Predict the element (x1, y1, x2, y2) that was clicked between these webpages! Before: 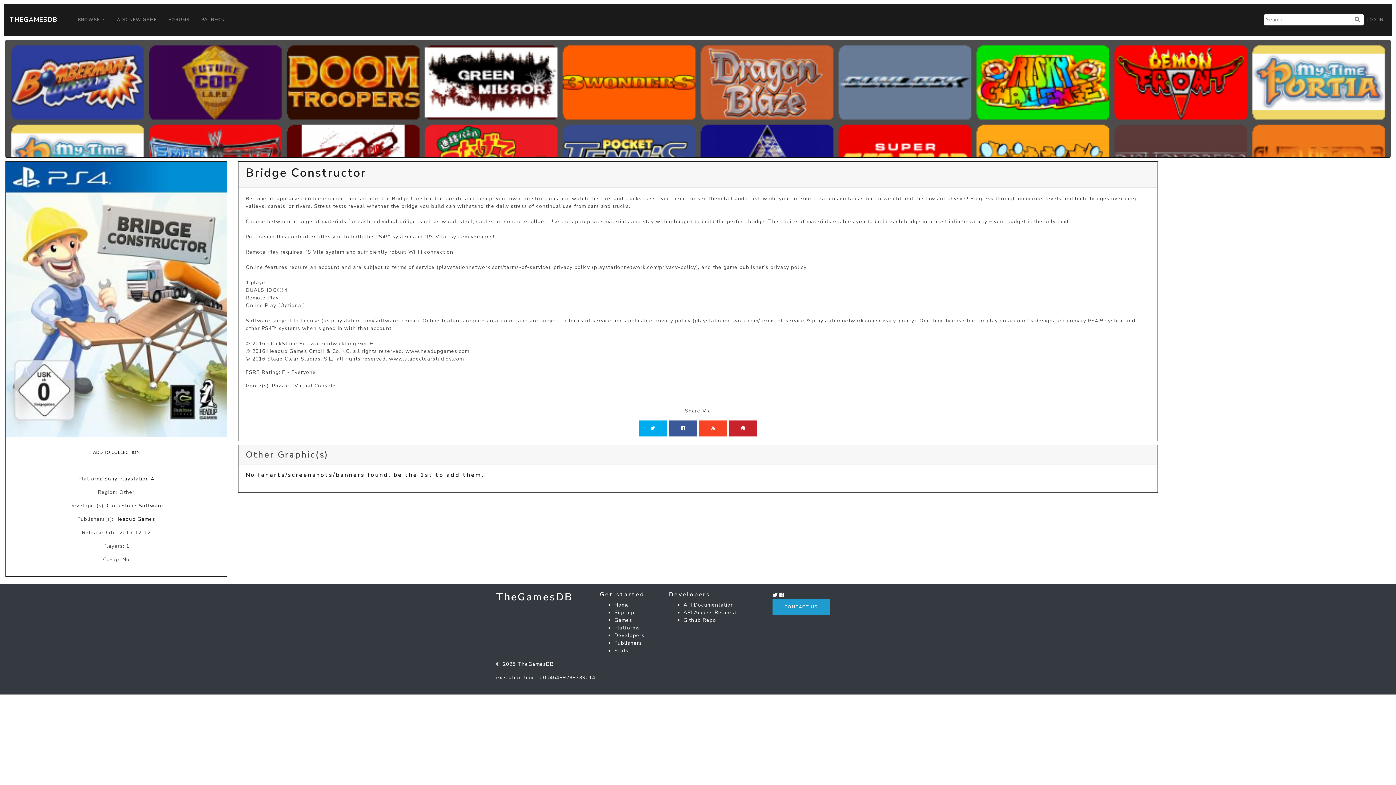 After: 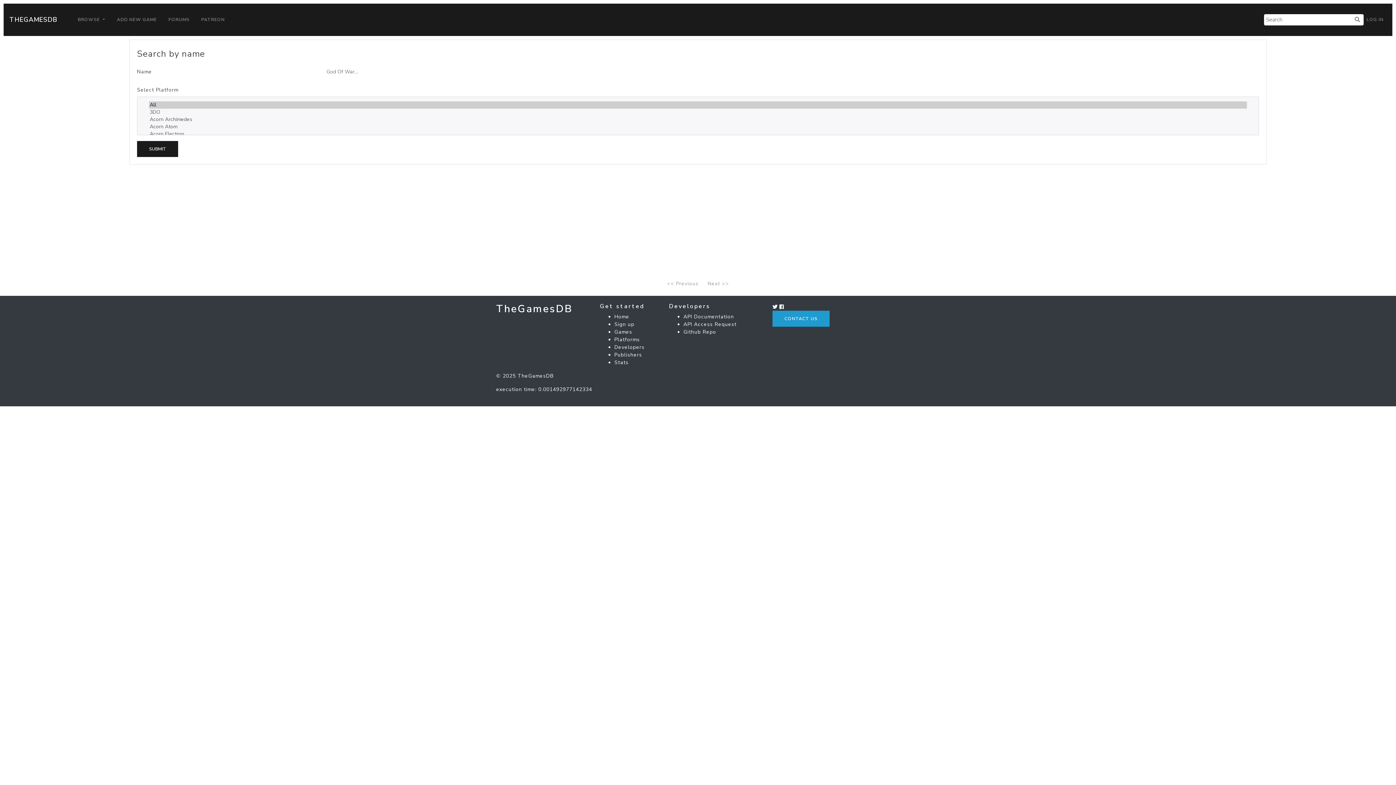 Action: bbox: (1352, 15, 1362, 23)